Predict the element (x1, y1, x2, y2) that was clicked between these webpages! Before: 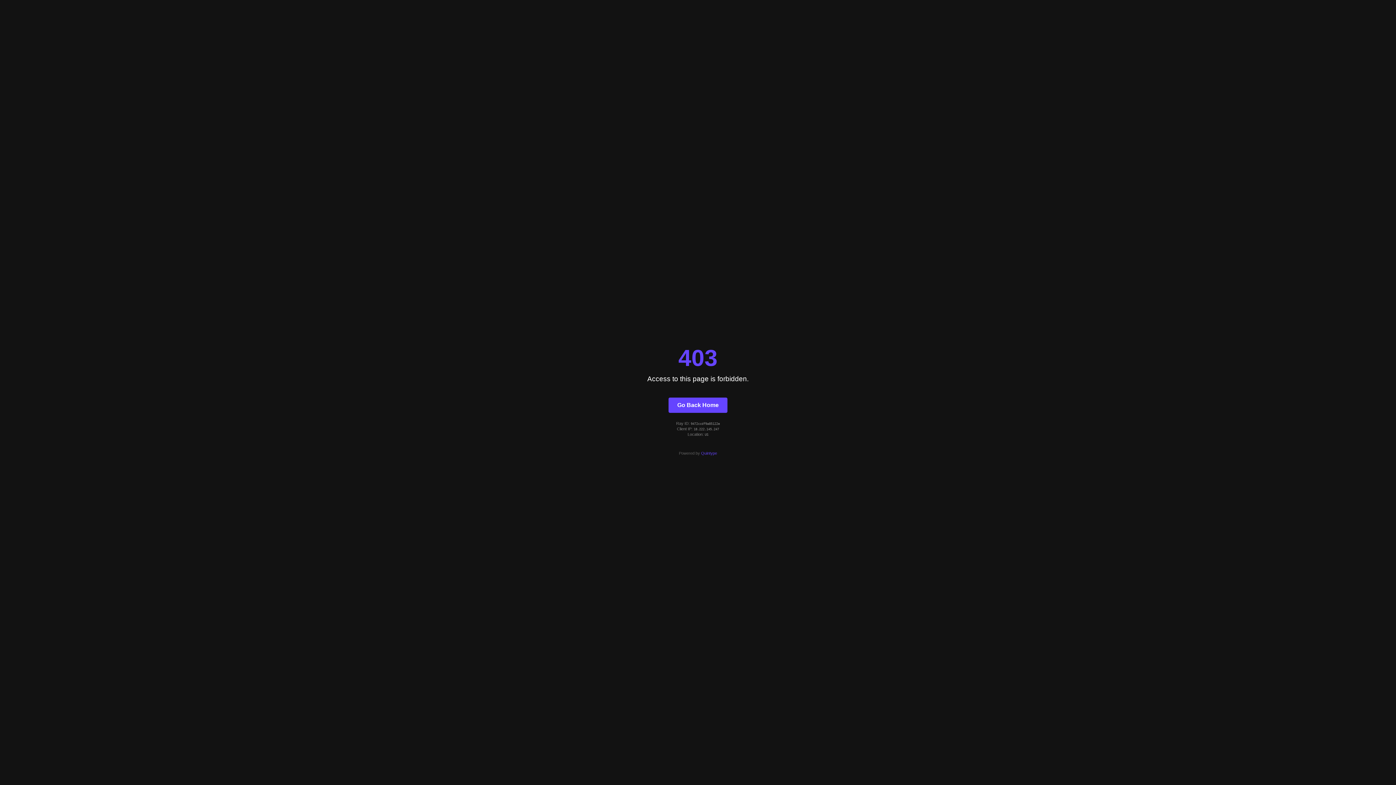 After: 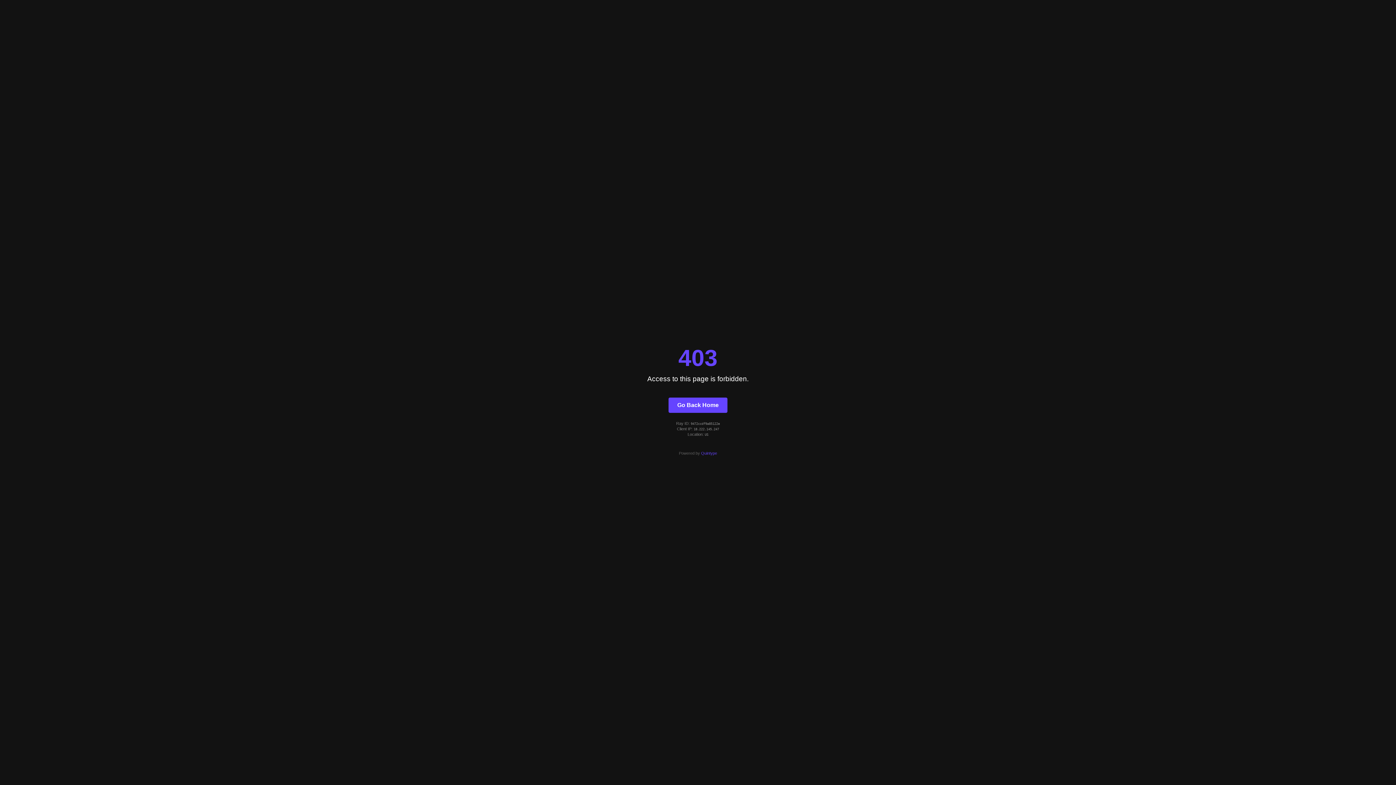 Action: bbox: (701, 451, 717, 455) label: Quintype